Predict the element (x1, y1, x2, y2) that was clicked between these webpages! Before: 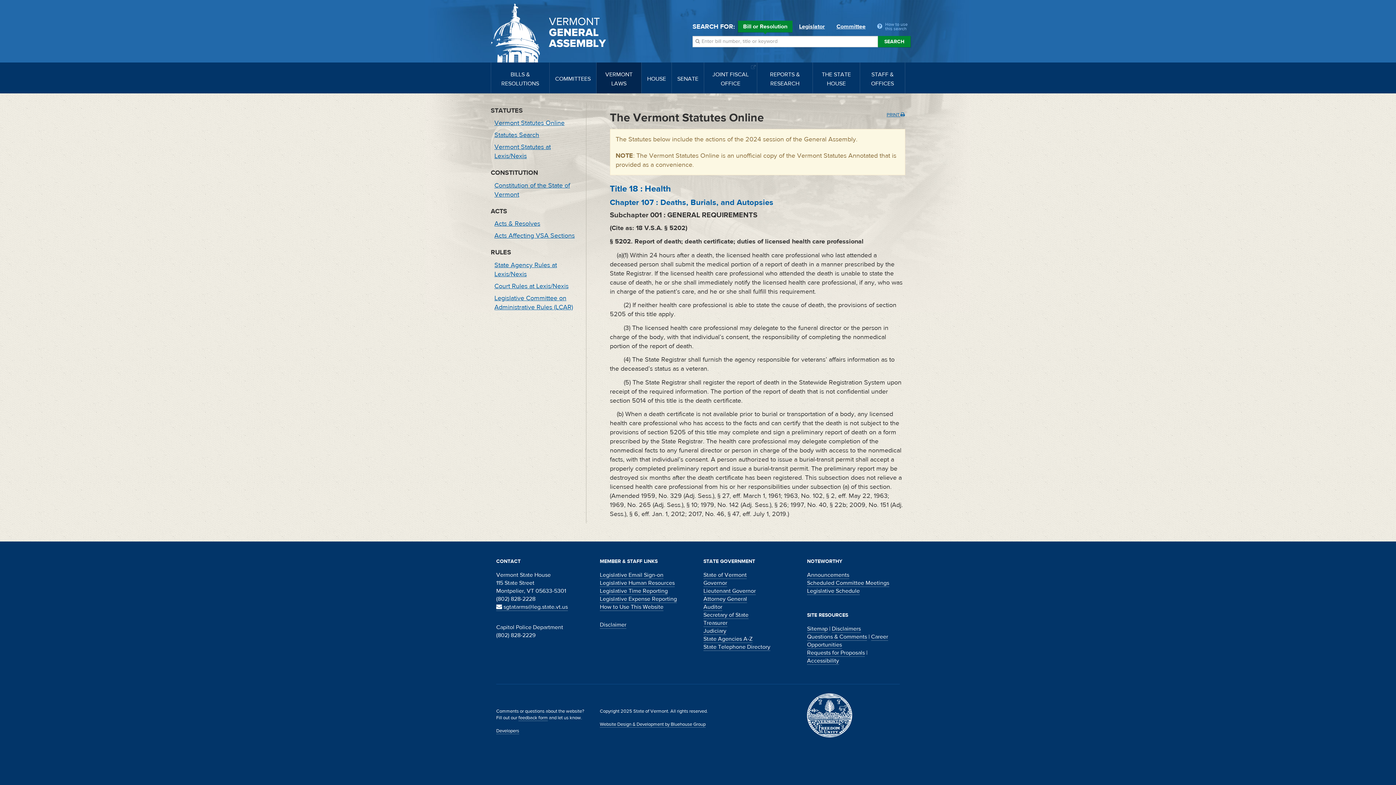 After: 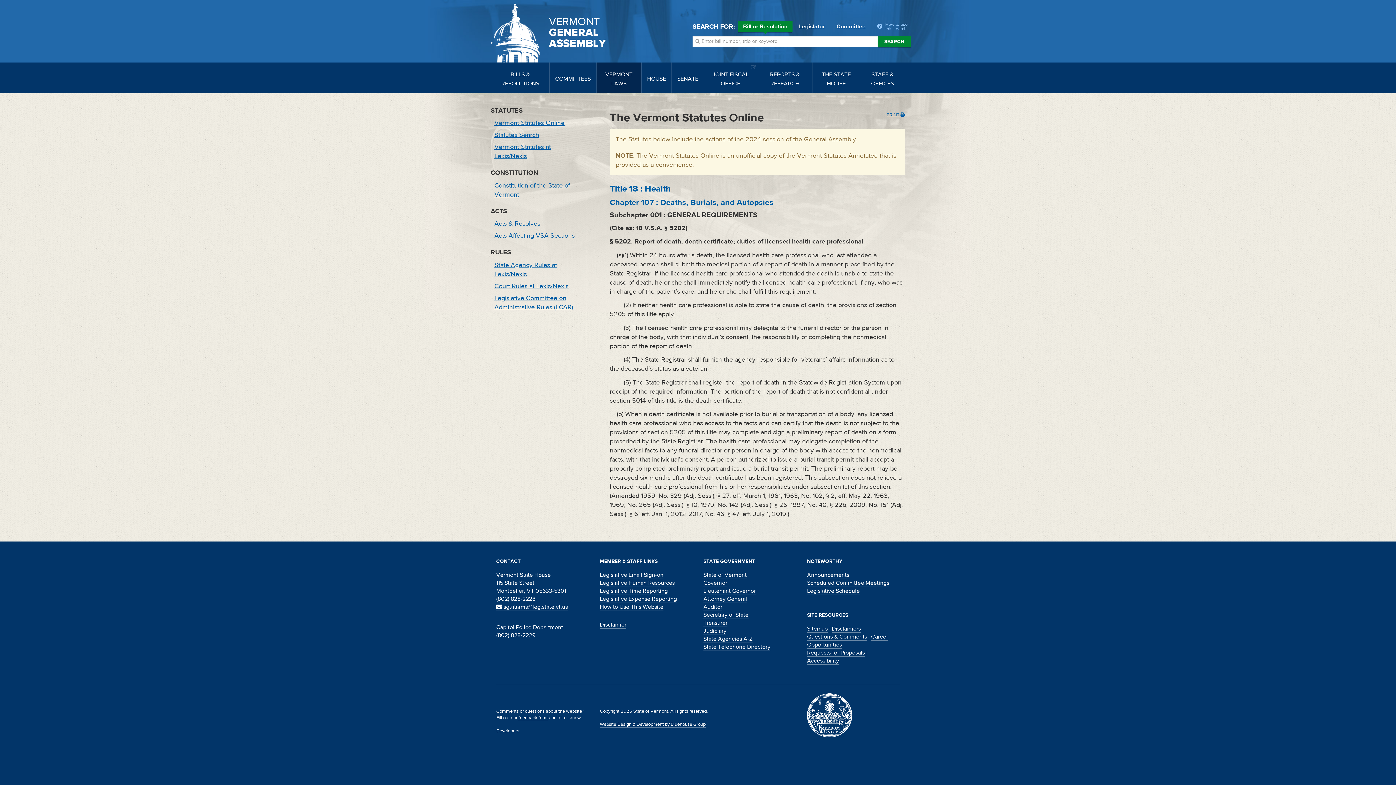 Action: bbox: (704, 62, 757, 93) label: JOINT FISCAL OFFICE